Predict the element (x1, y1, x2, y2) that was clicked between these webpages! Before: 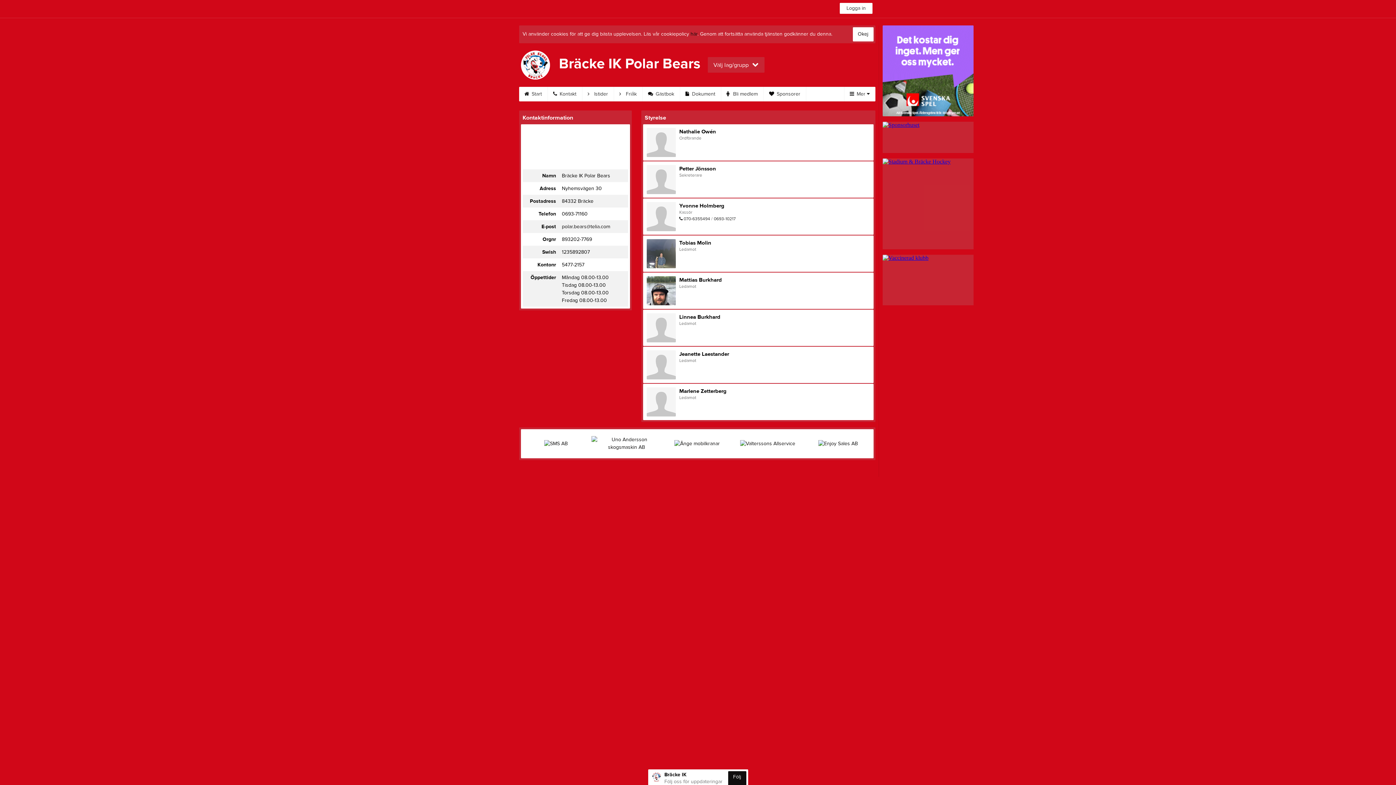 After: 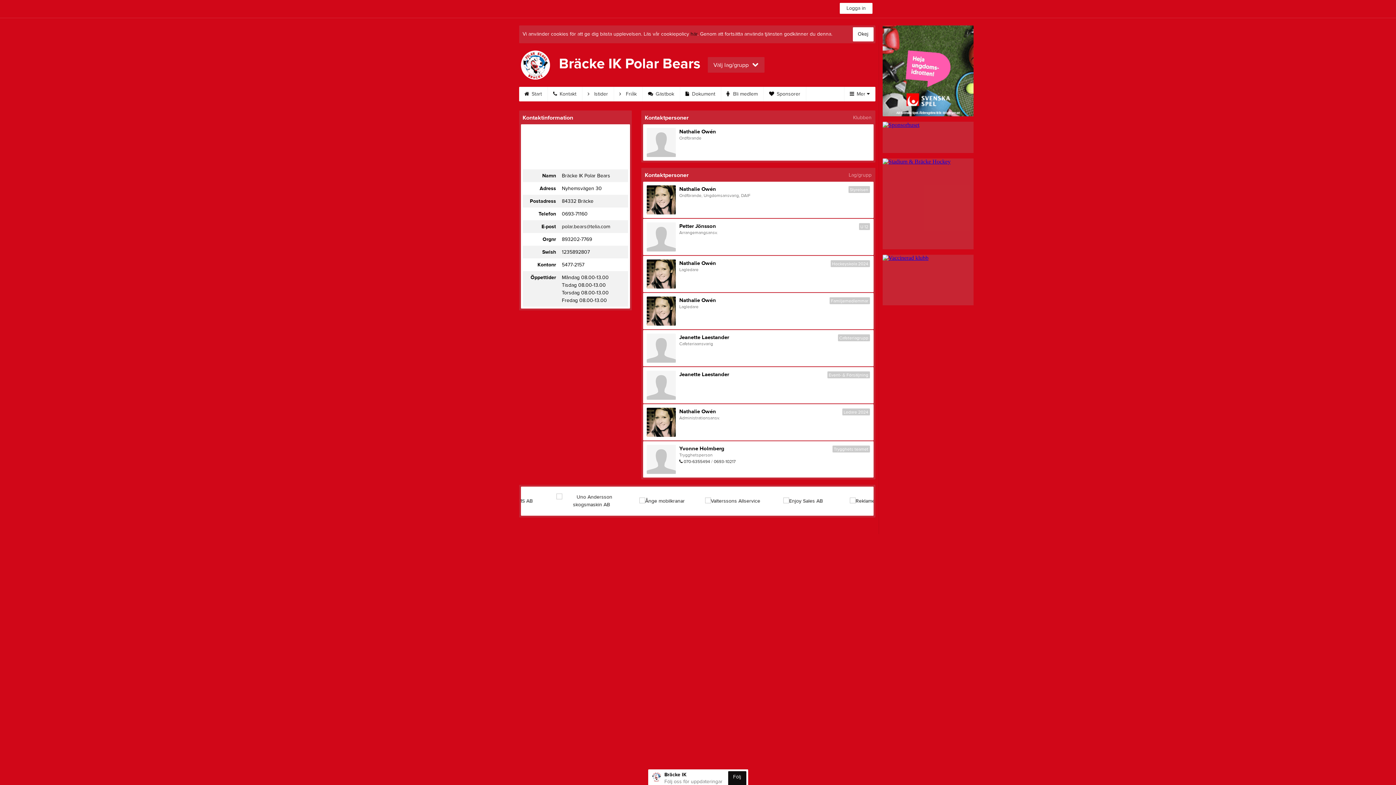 Action: label:  Kontakt bbox: (547, 86, 582, 101)